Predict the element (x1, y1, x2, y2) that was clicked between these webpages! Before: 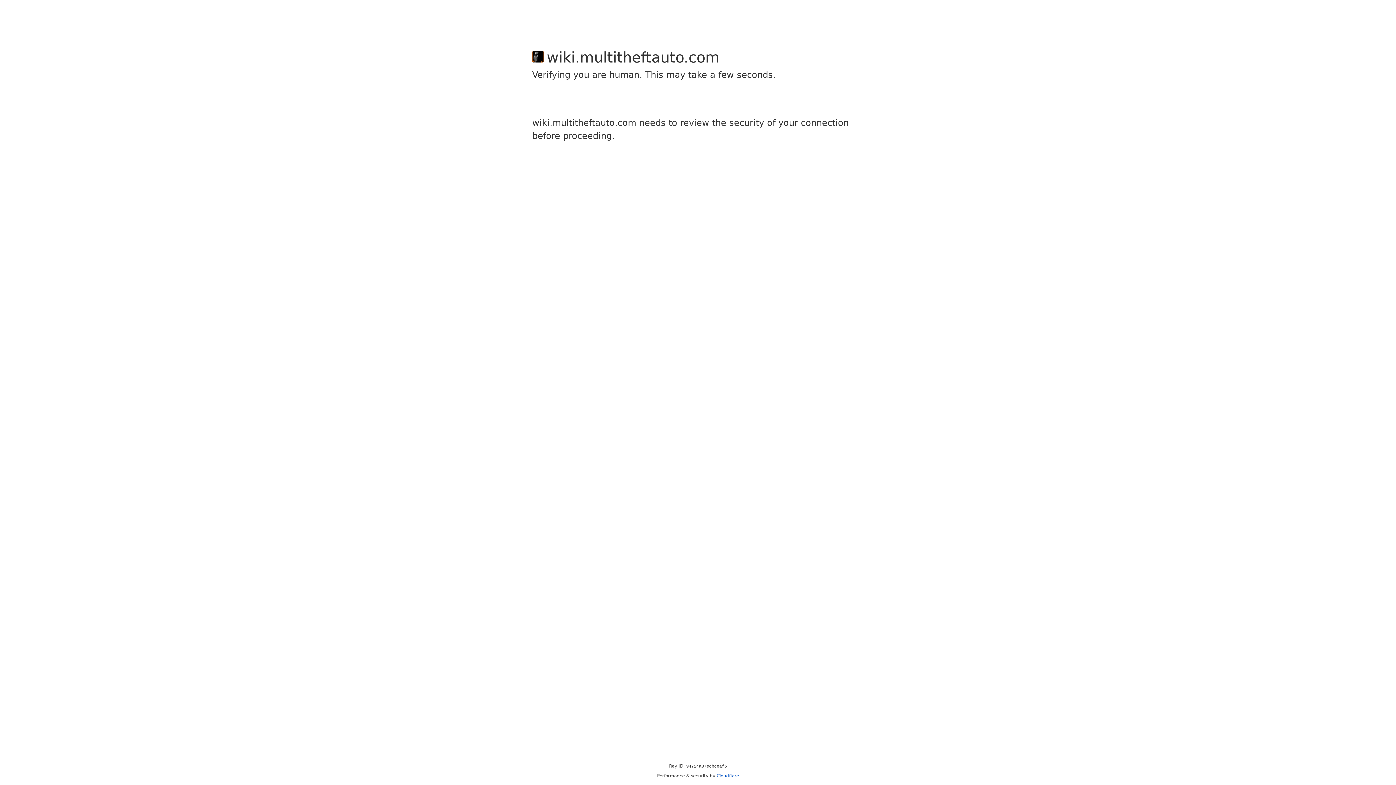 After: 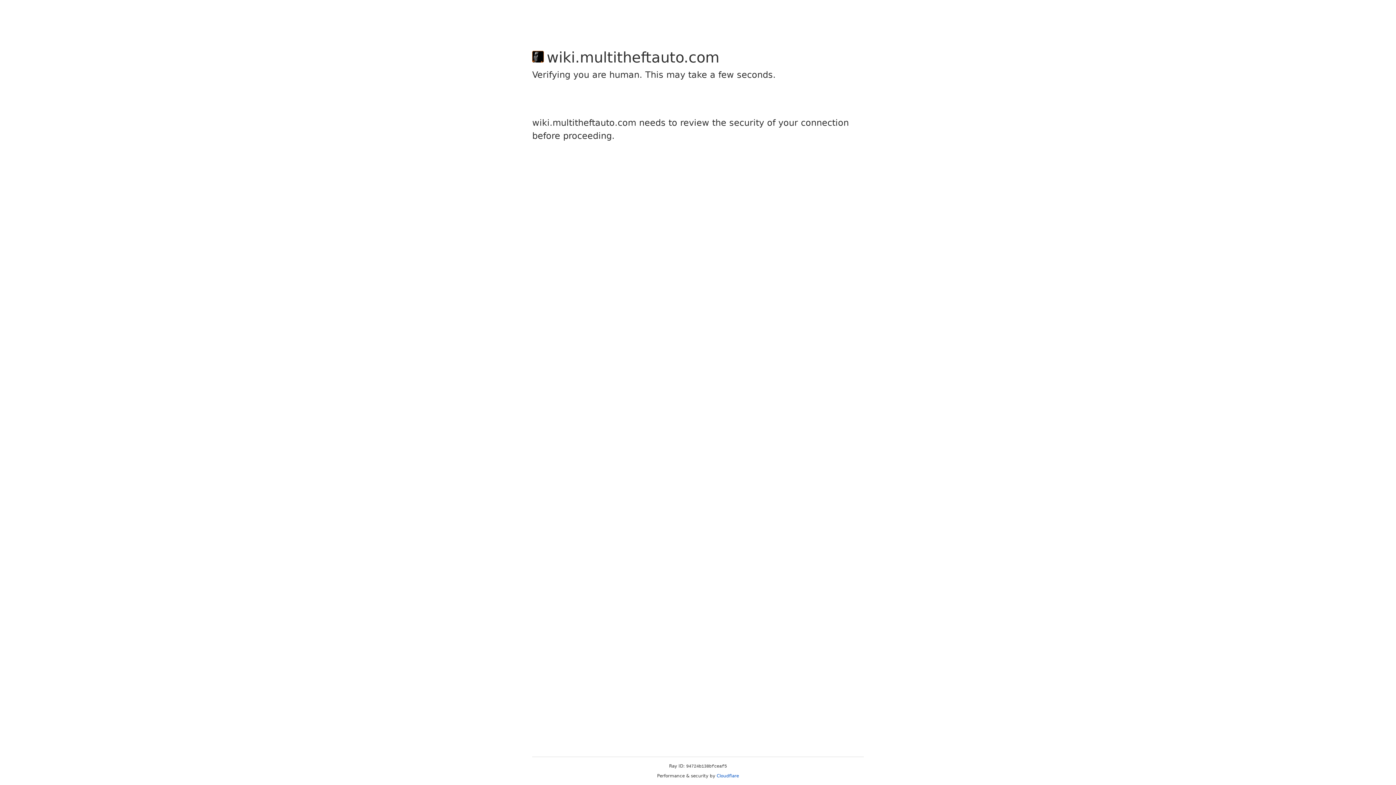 Action: bbox: (716, 773, 739, 778) label: Cloudflare